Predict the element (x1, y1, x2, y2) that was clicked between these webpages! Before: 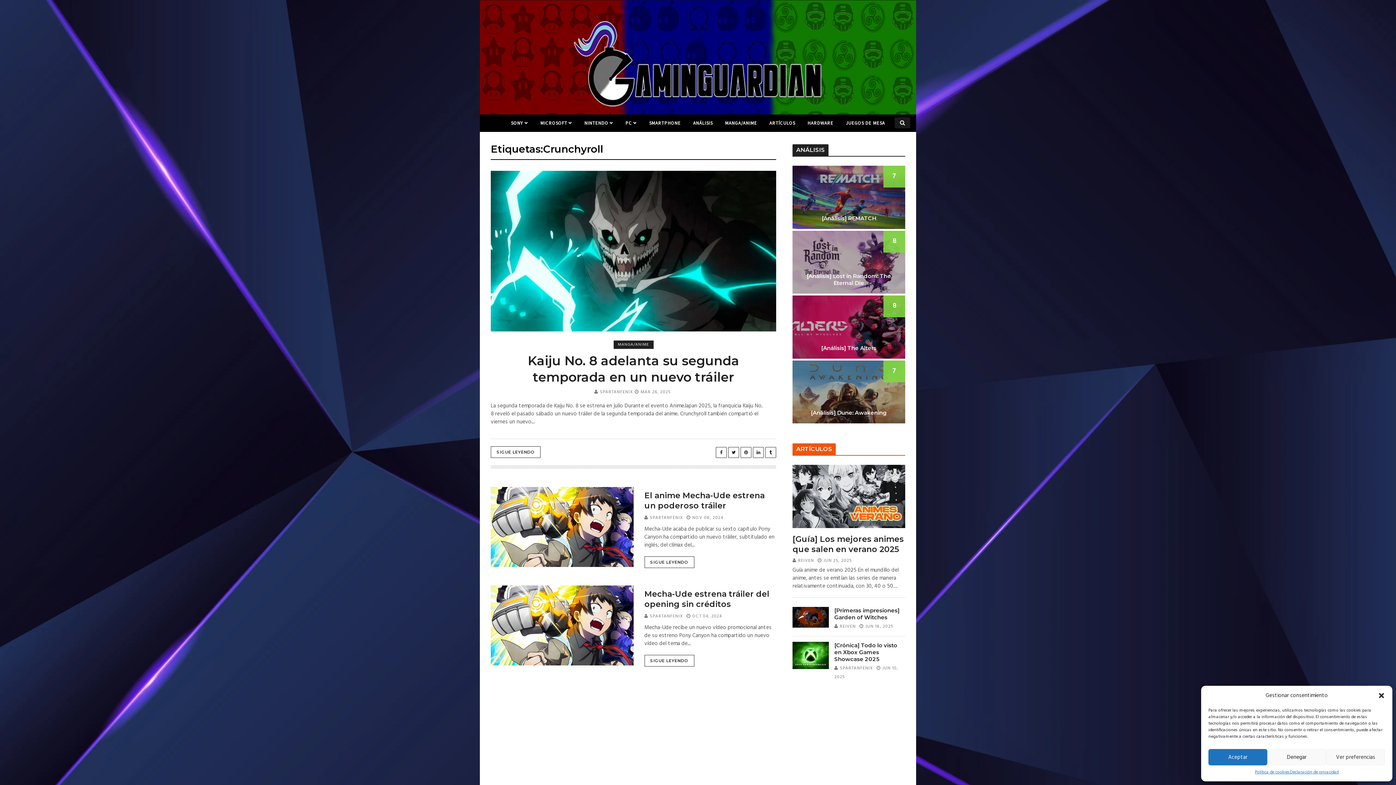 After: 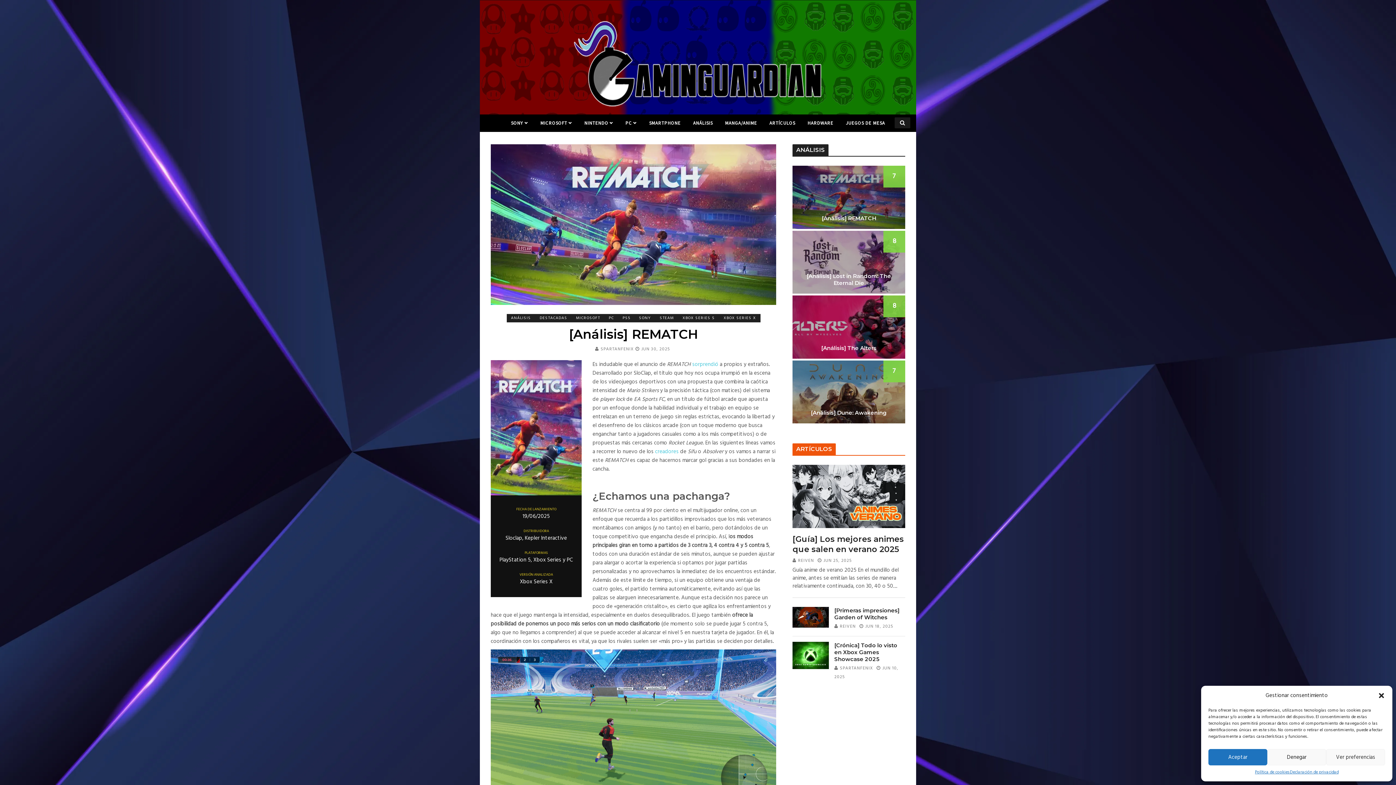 Action: bbox: (792, 165, 905, 228)